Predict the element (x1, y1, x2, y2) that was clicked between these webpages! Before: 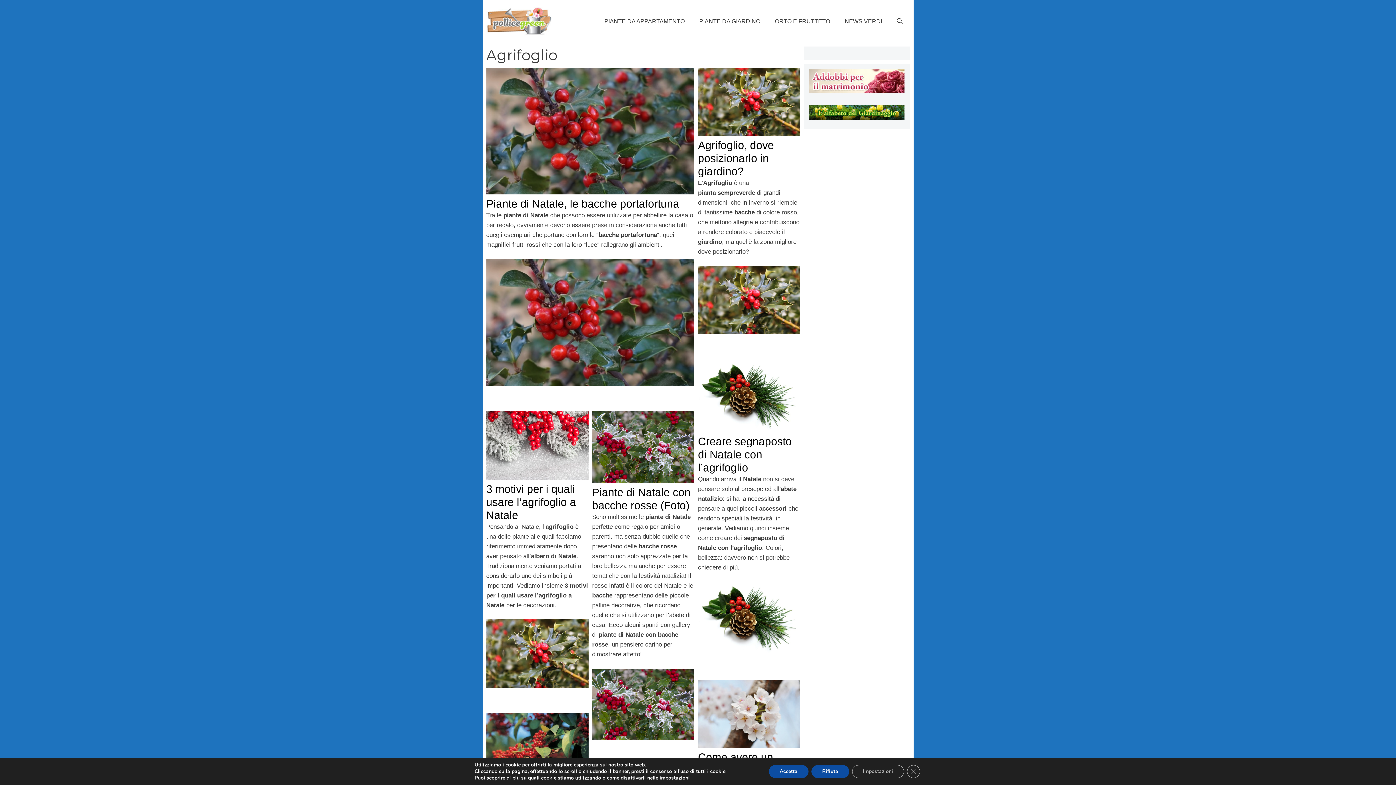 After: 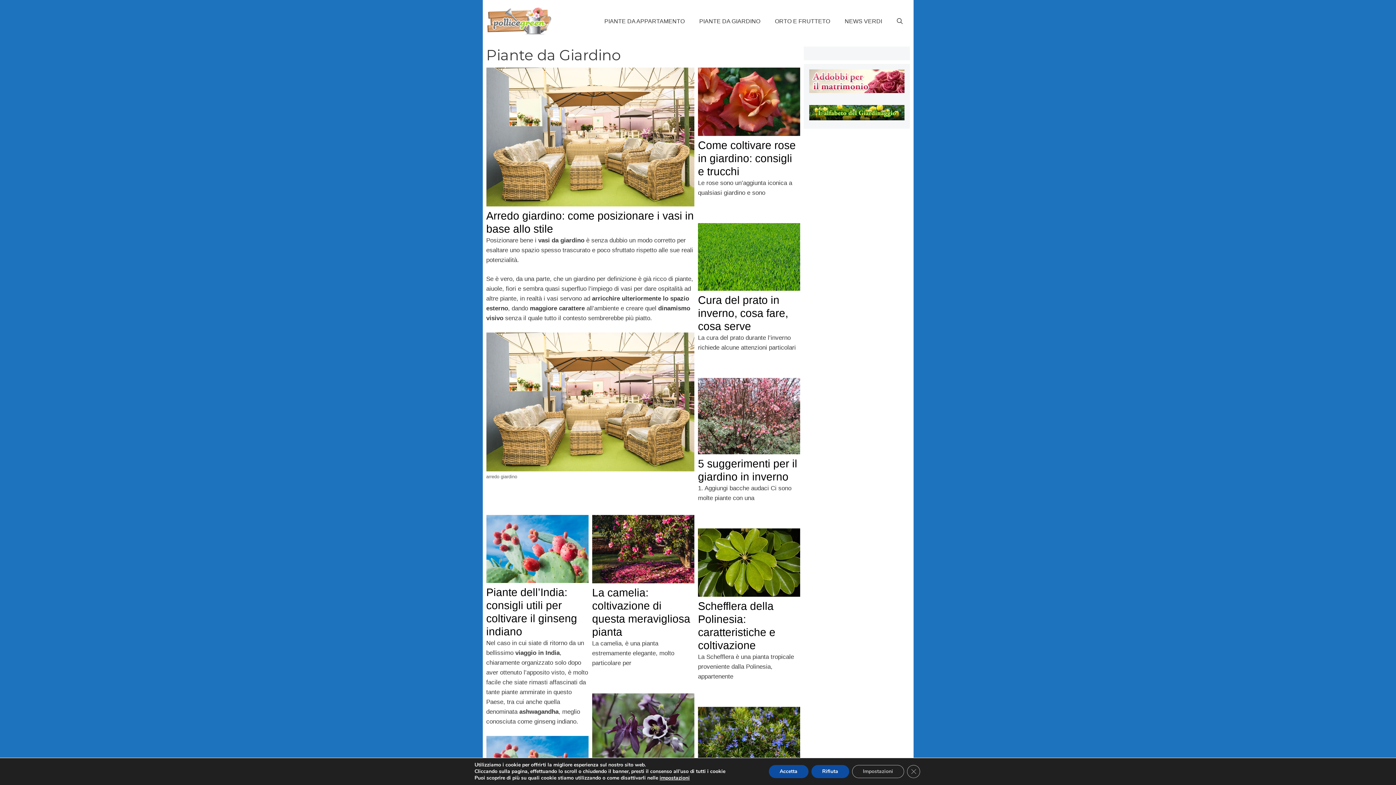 Action: bbox: (692, 12, 767, 30) label: PIANTE DA GIARDINO